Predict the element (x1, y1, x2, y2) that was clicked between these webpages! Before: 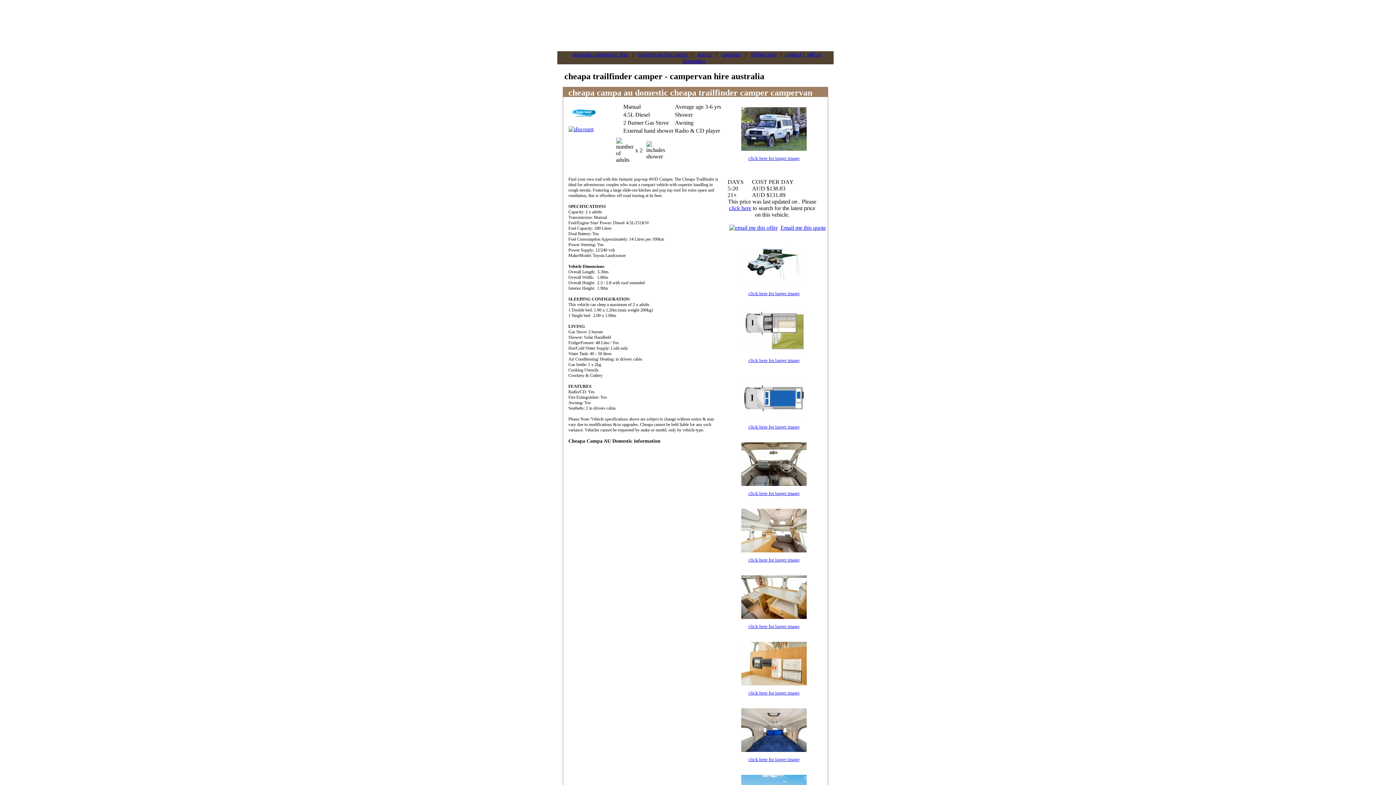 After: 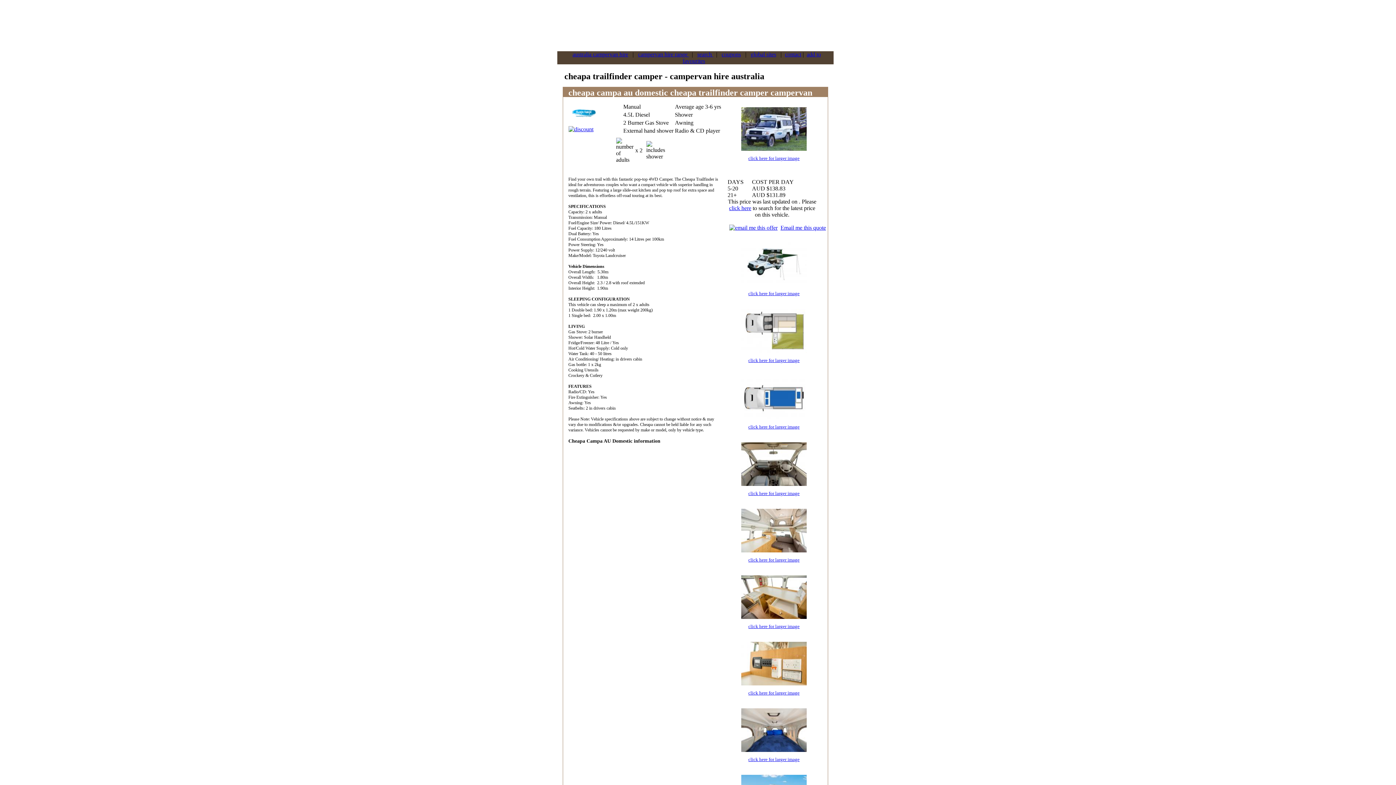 Action: label: click here for larger image bbox: (728, 684, 819, 696)